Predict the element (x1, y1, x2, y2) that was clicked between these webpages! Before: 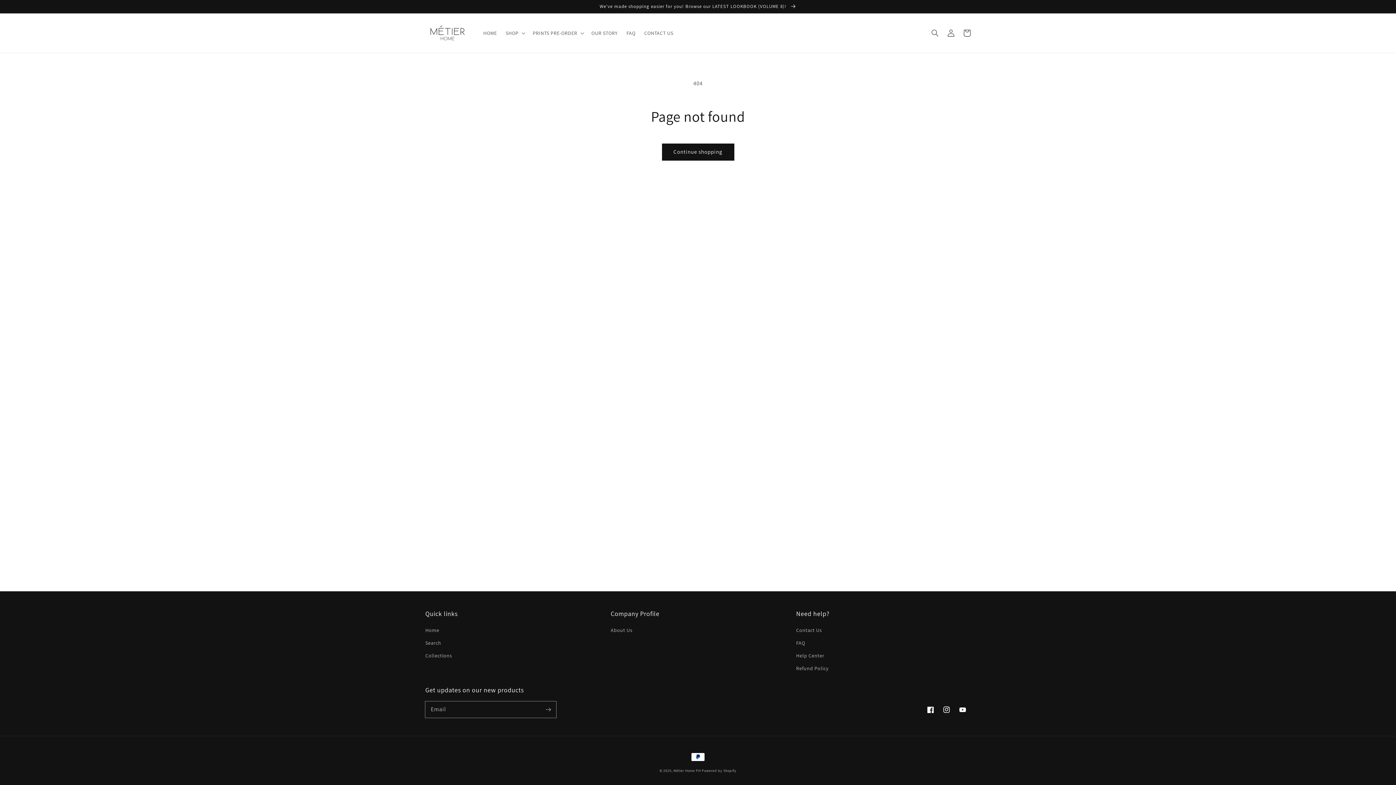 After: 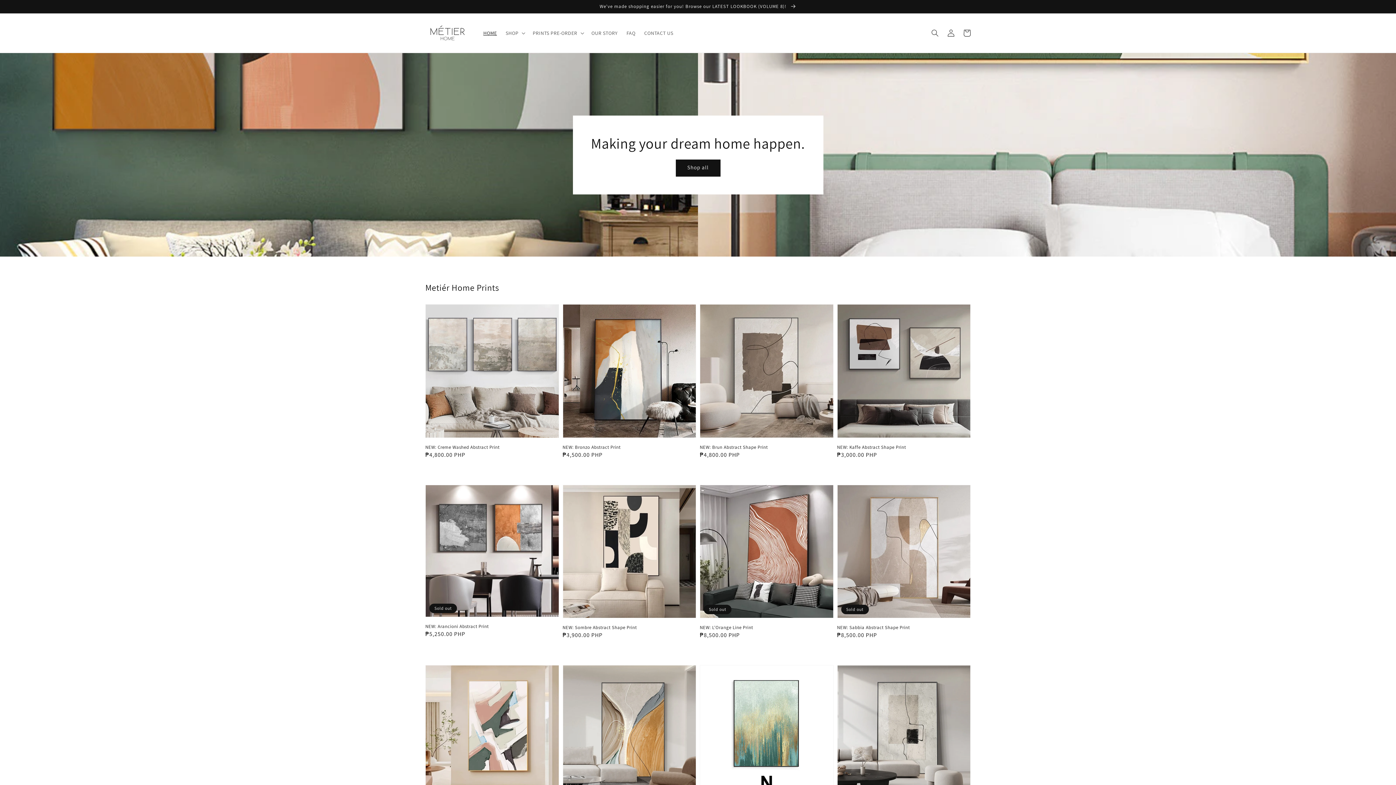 Action: label: Home bbox: (425, 626, 439, 637)